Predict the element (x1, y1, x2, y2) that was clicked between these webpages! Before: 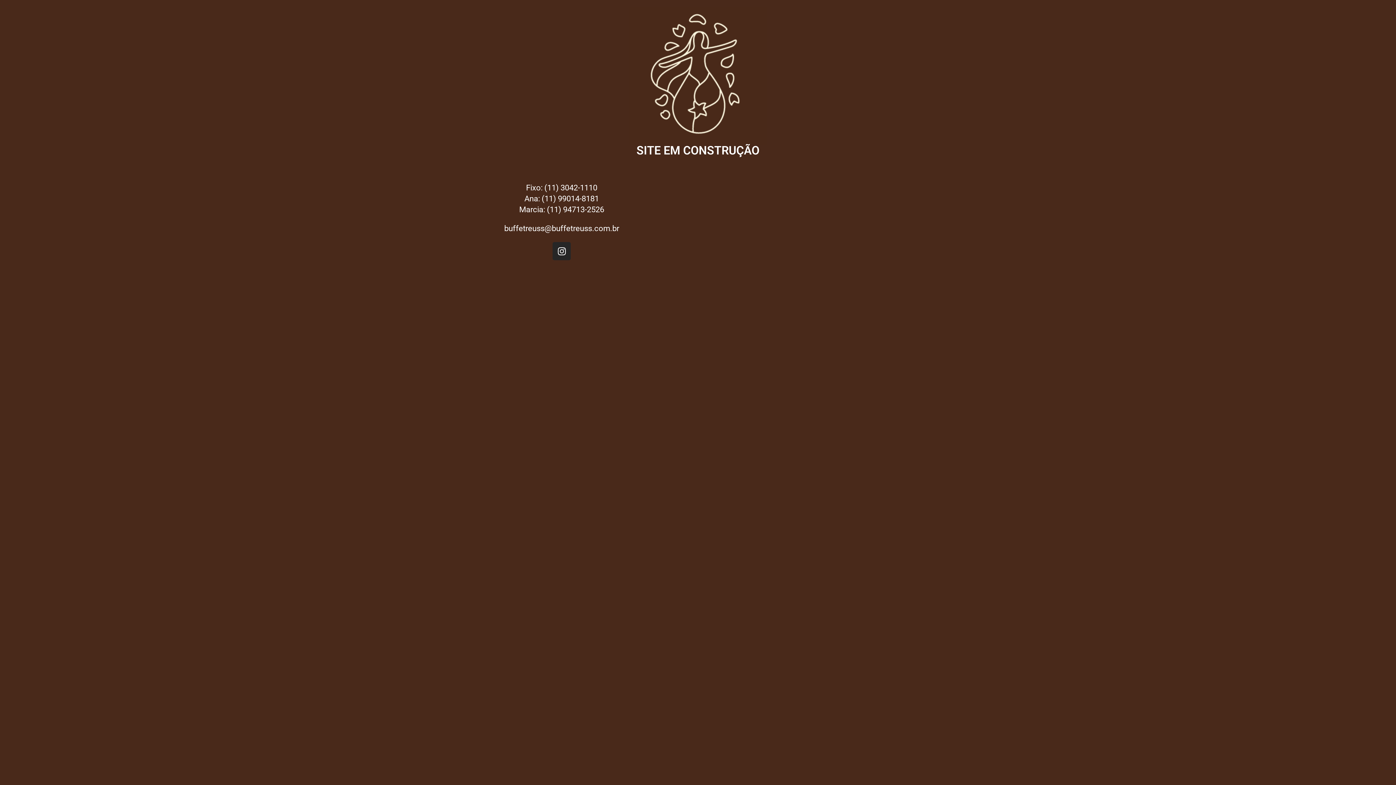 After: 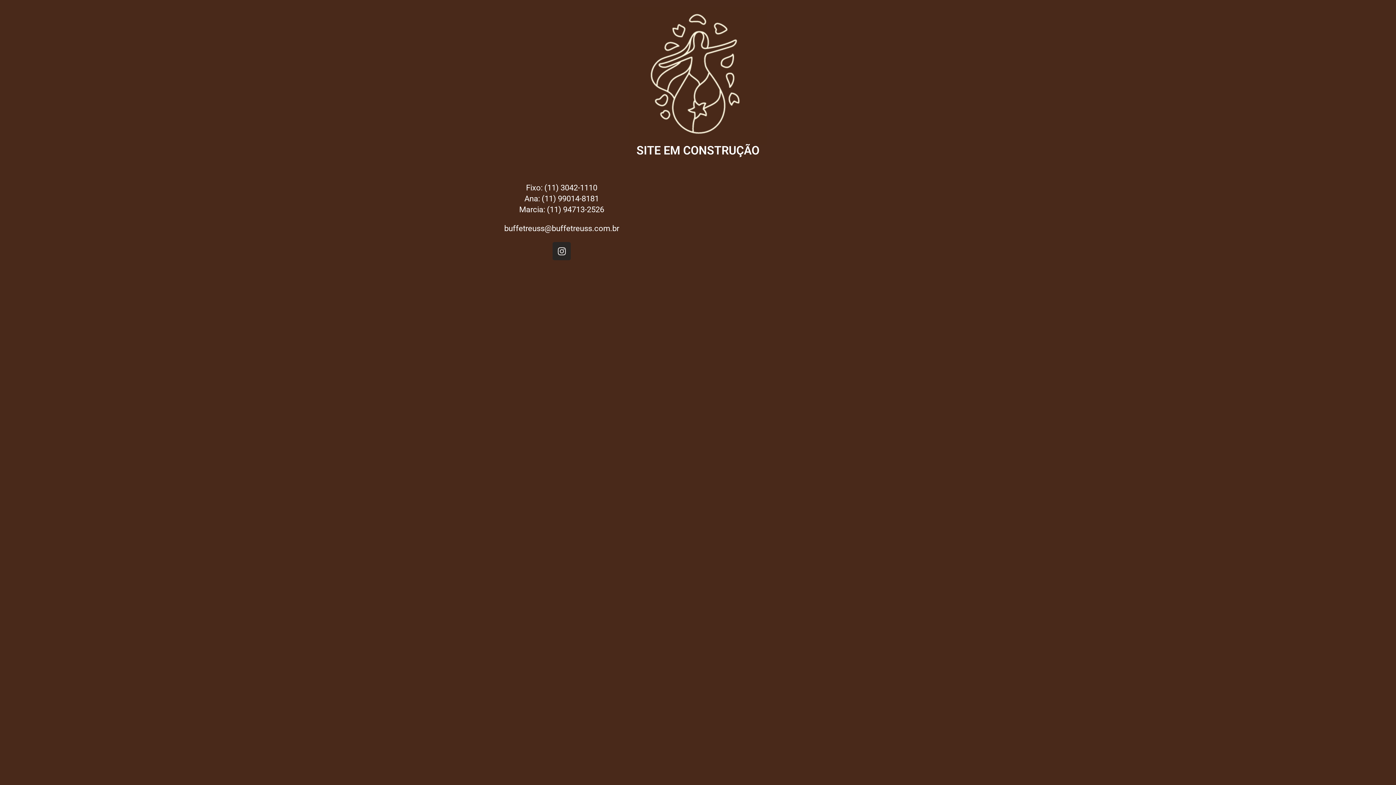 Action: bbox: (552, 242, 570, 260) label: Instagram